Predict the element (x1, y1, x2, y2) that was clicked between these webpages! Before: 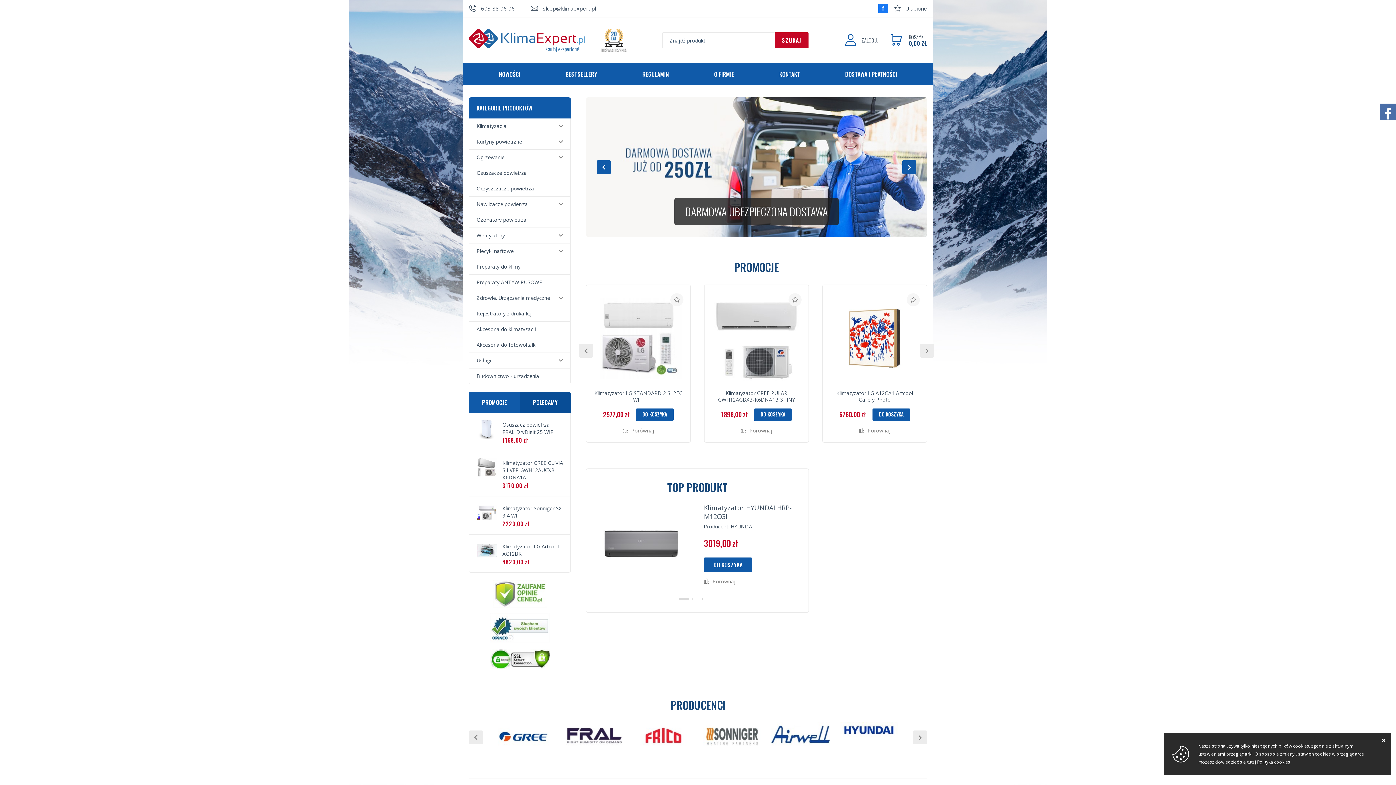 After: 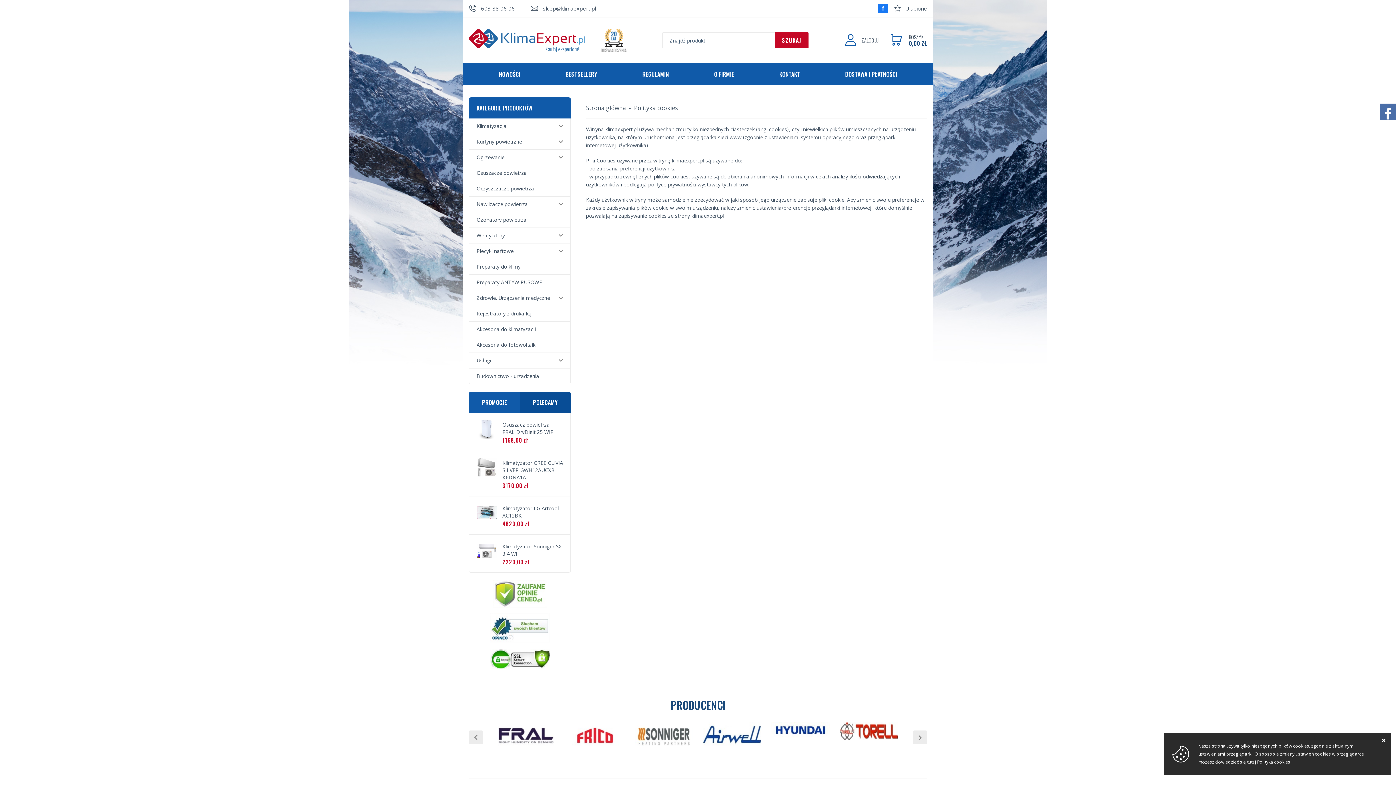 Action: bbox: (1257, 759, 1290, 765) label: Polityka cookies